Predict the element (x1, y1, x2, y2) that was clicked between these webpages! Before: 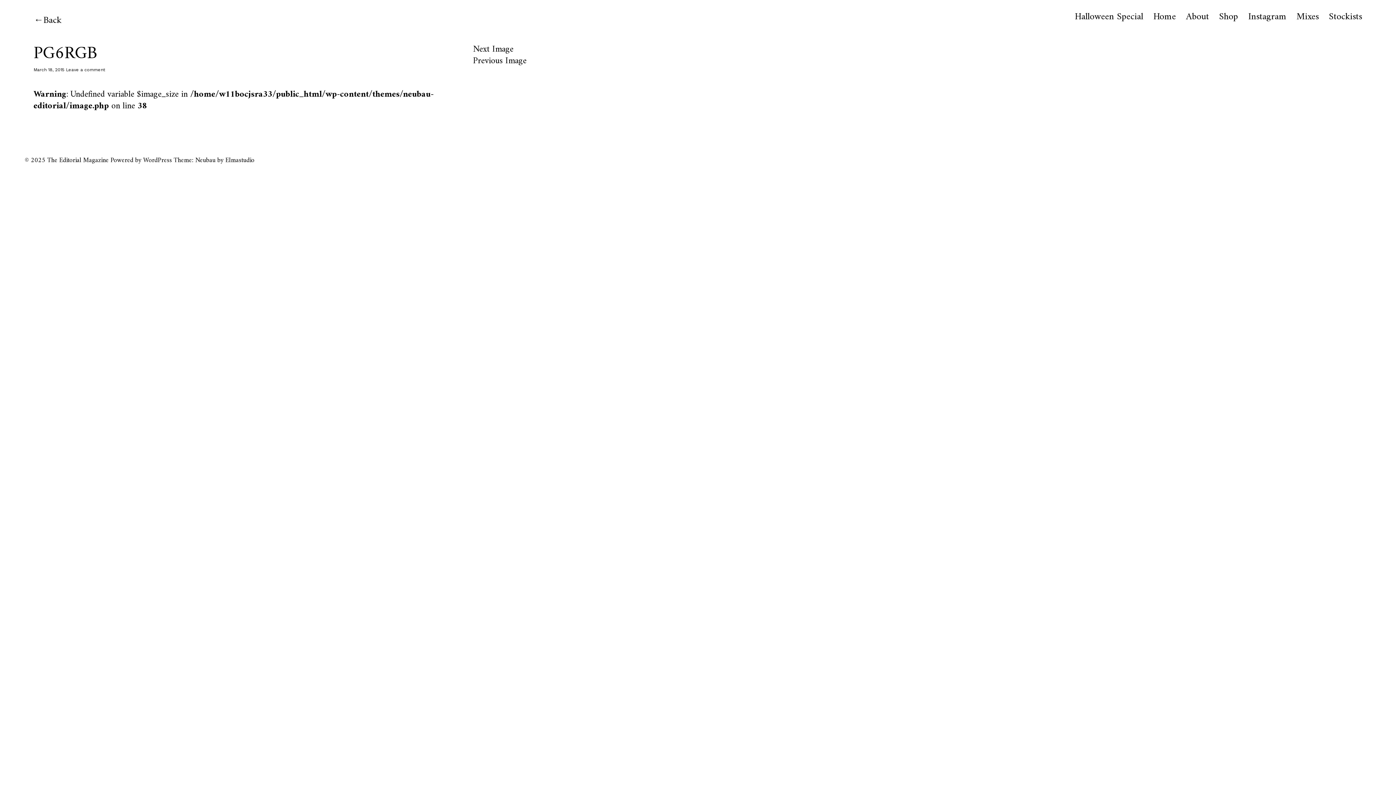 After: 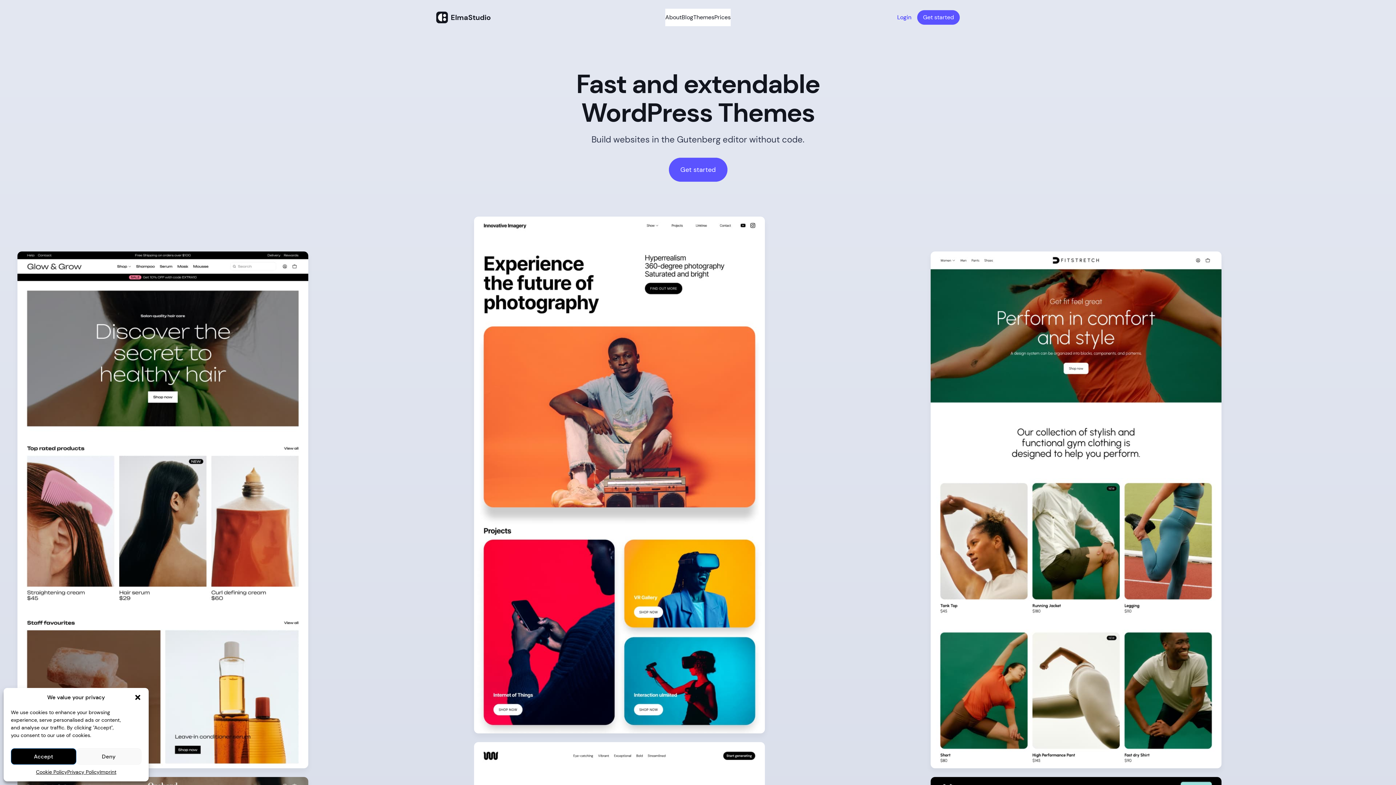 Action: bbox: (225, 154, 254, 166) label: Elmastudio